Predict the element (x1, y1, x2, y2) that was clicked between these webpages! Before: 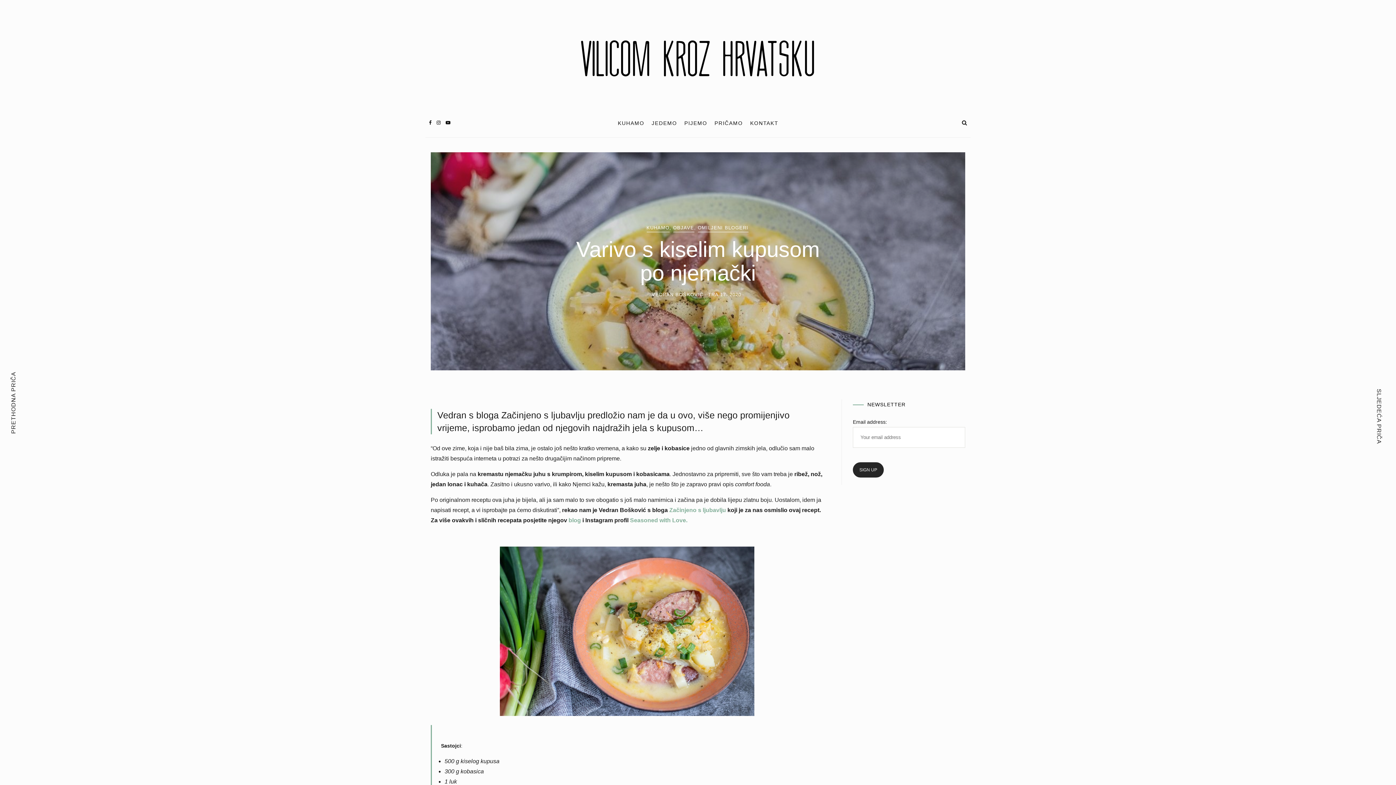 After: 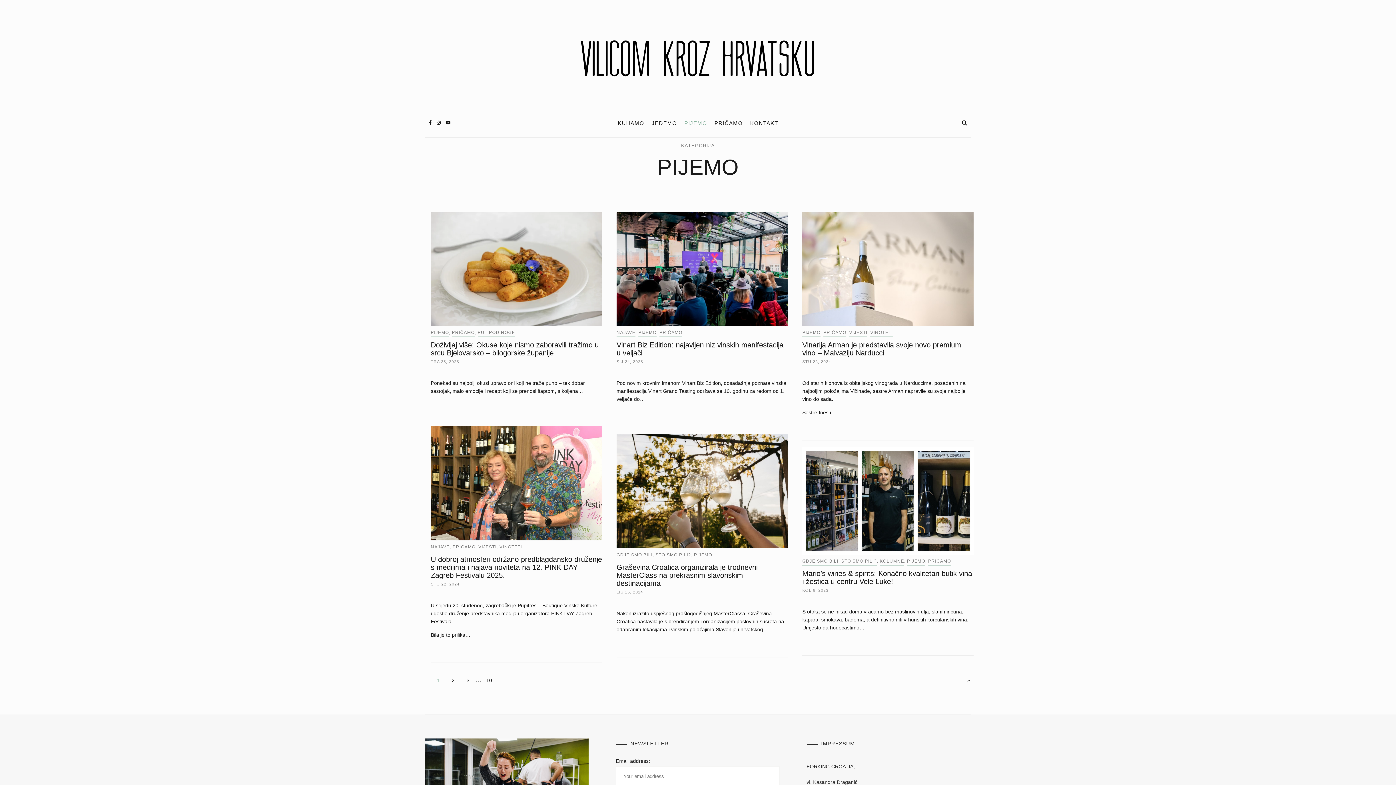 Action: bbox: (681, 109, 710, 137) label: PIJEMO